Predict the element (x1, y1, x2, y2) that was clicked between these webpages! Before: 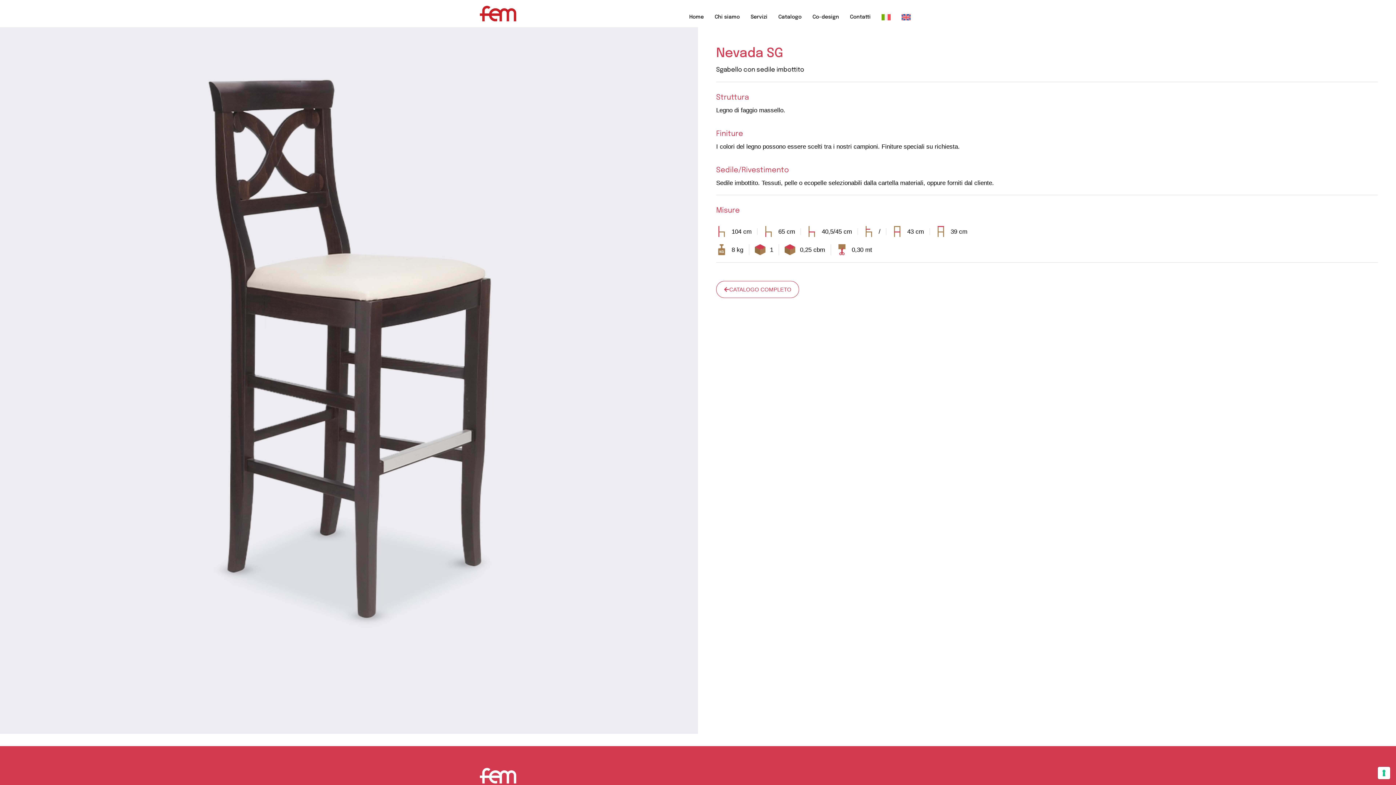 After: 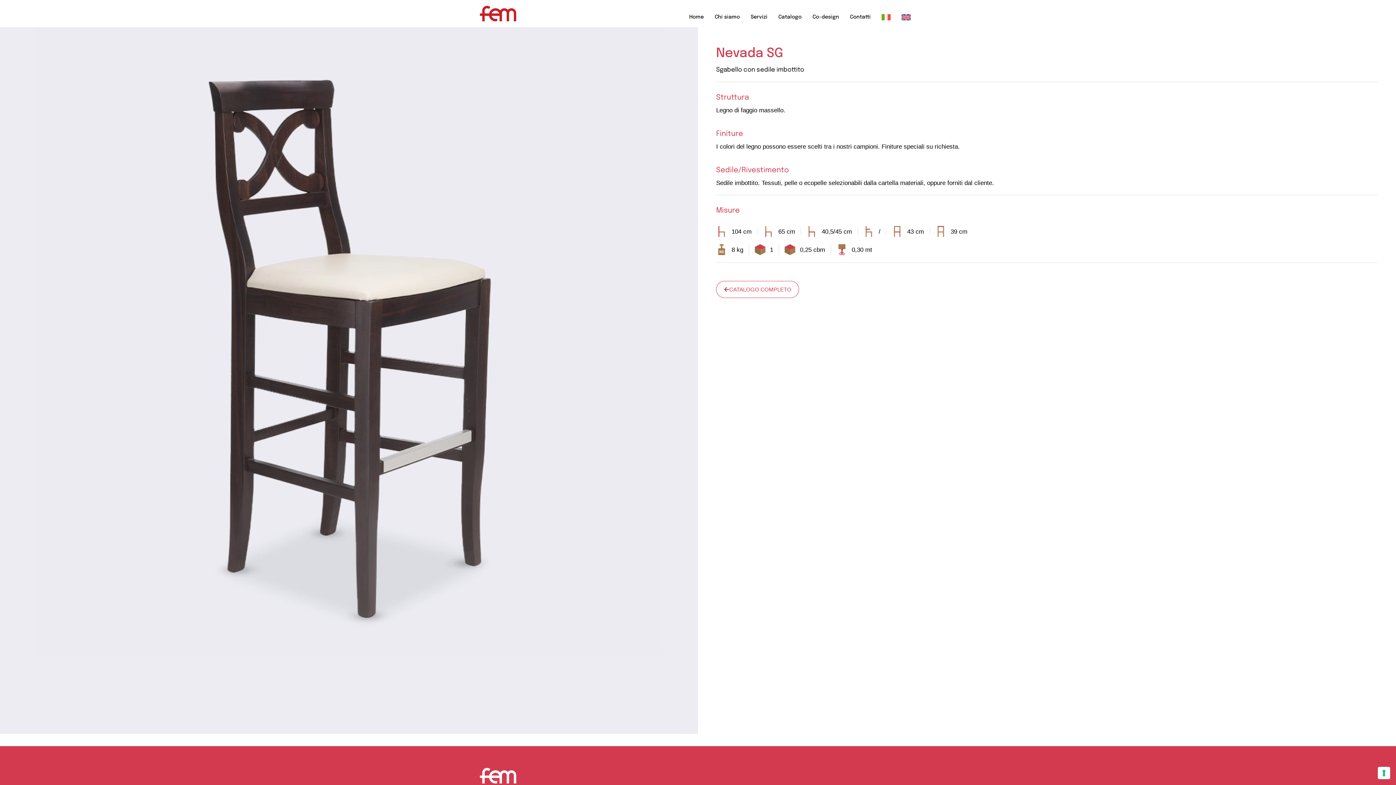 Action: bbox: (876, 5, 896, 29)